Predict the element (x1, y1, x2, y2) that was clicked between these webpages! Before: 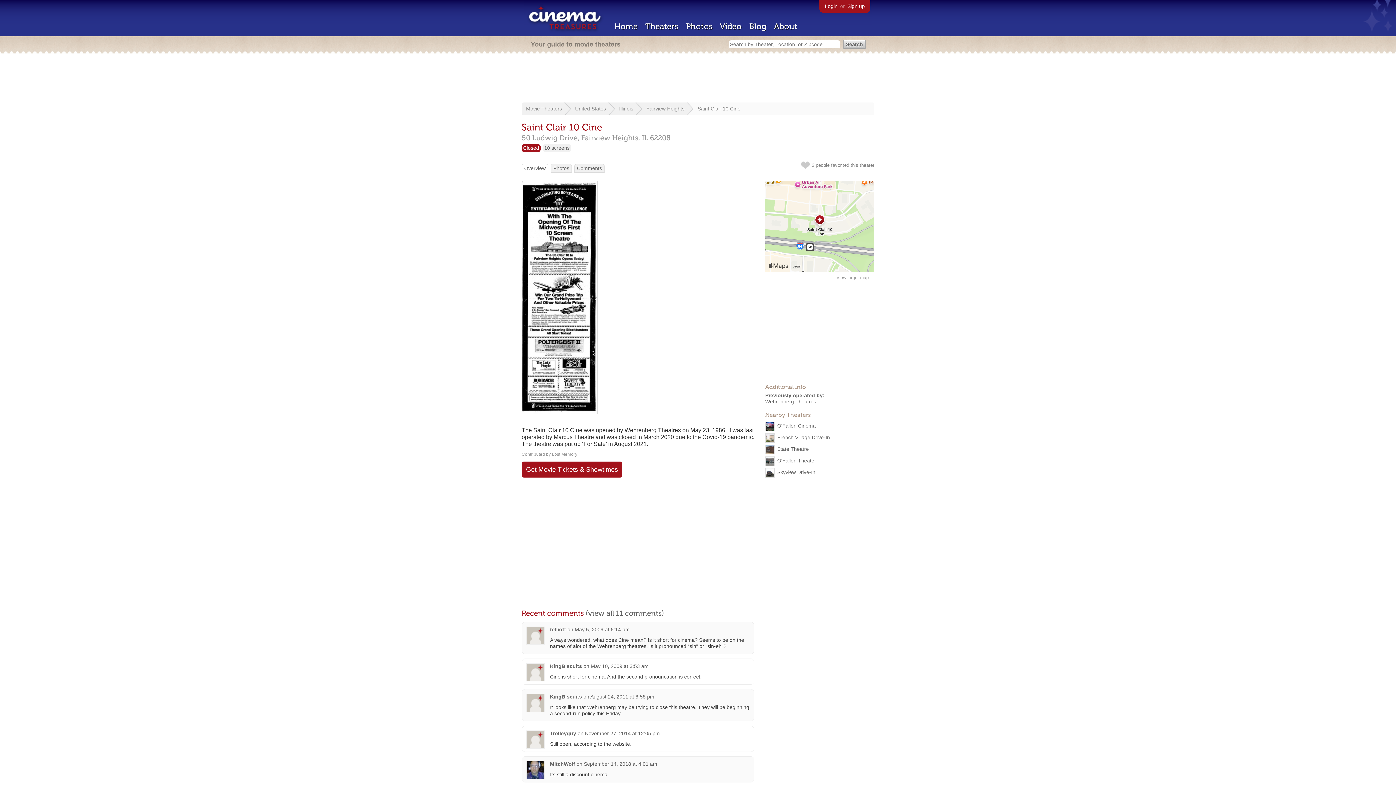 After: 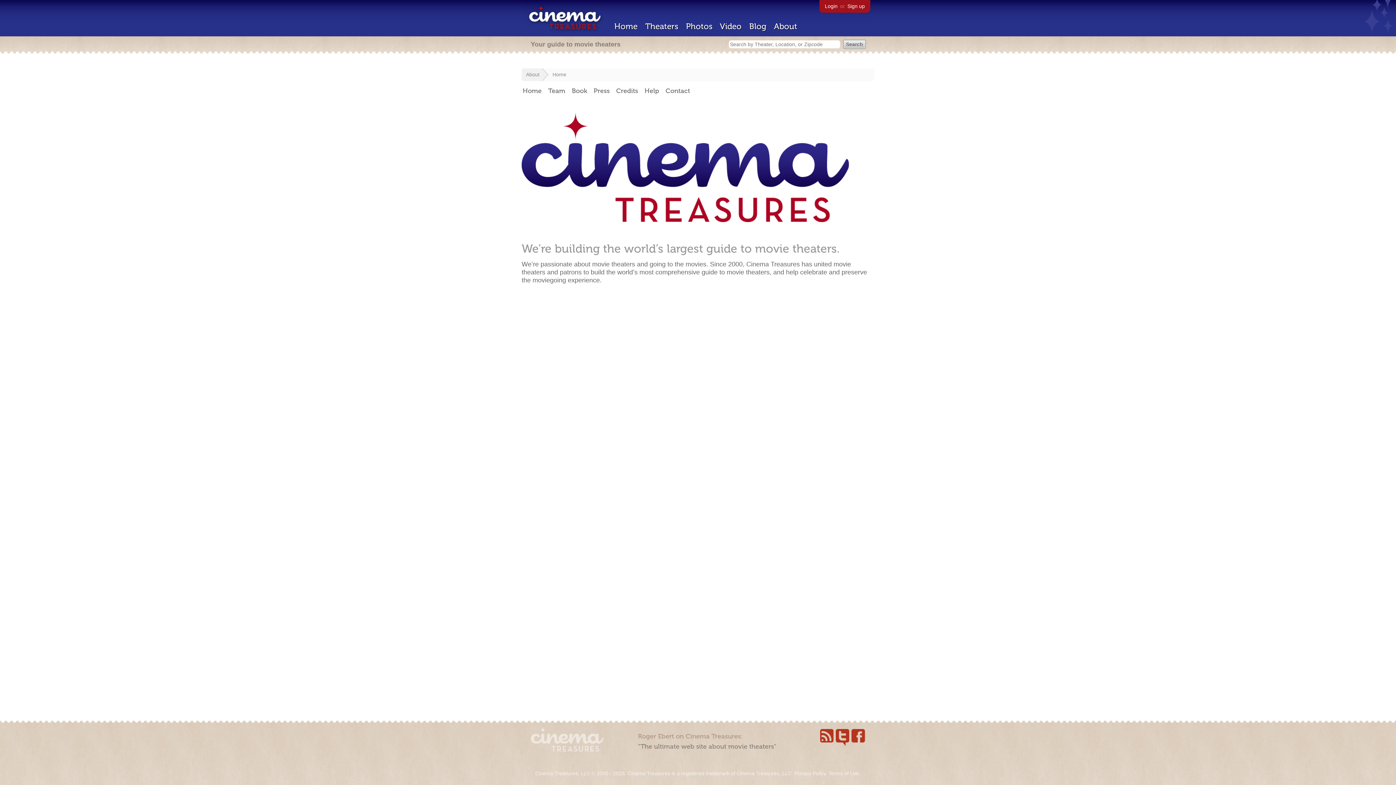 Action: bbox: (774, 21, 797, 31) label: About